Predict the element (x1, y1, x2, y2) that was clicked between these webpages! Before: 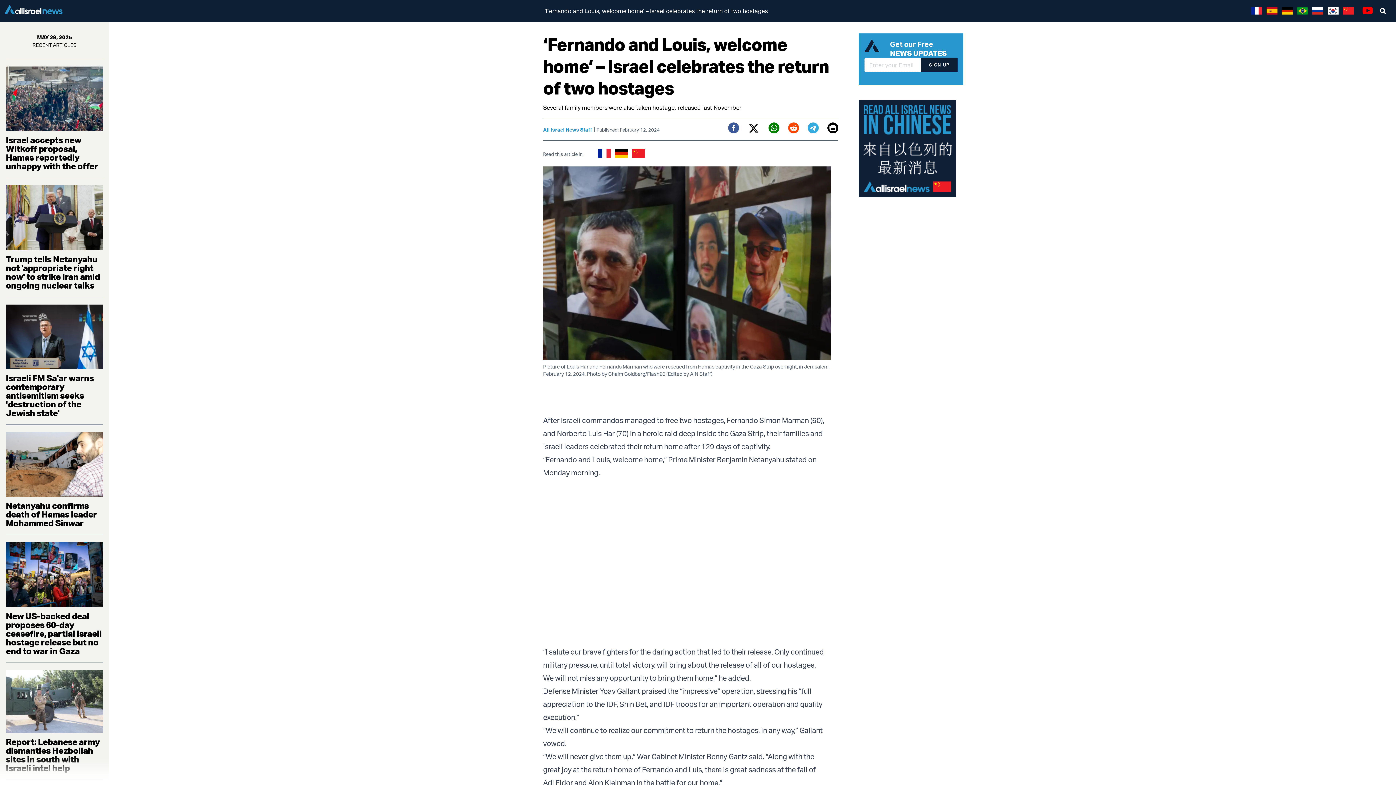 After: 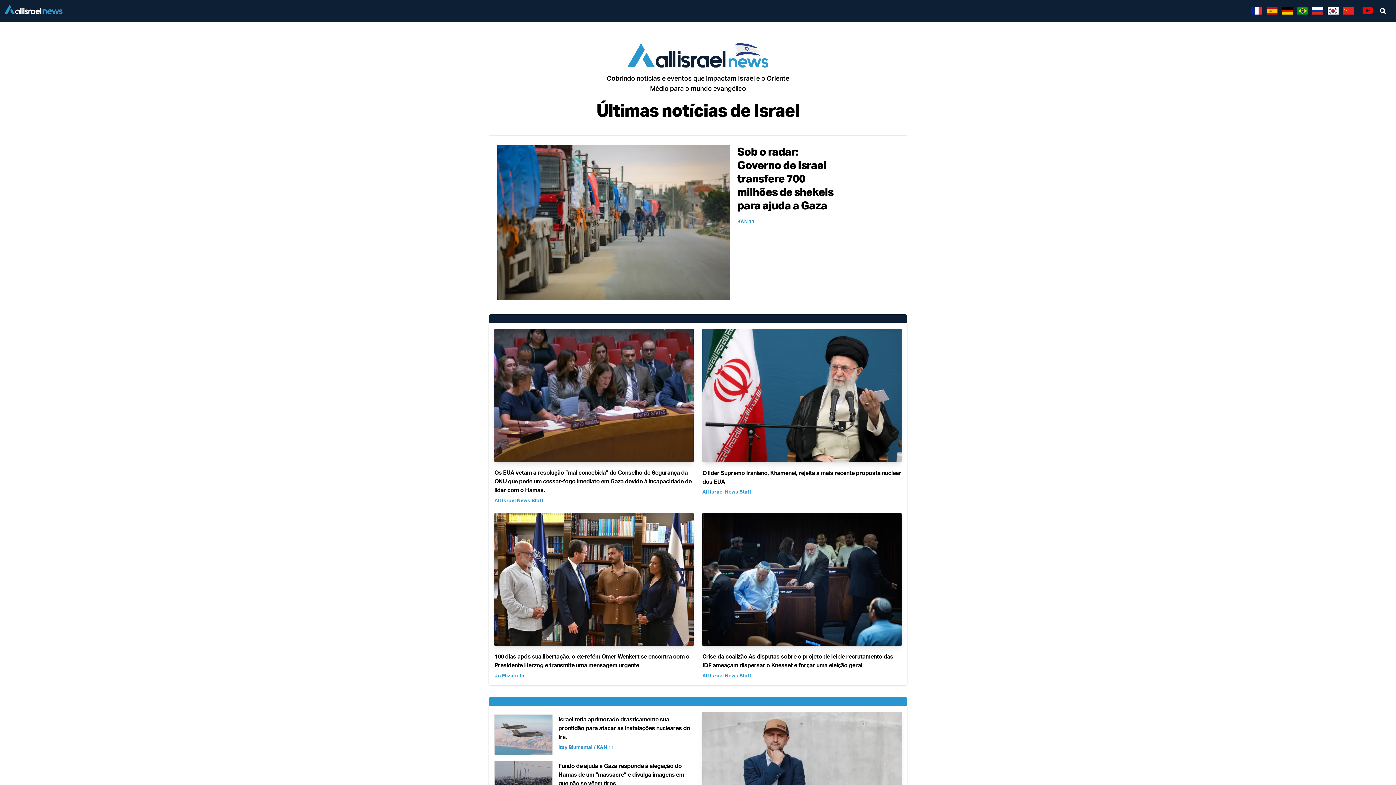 Action: bbox: (1297, 7, 1308, 14)